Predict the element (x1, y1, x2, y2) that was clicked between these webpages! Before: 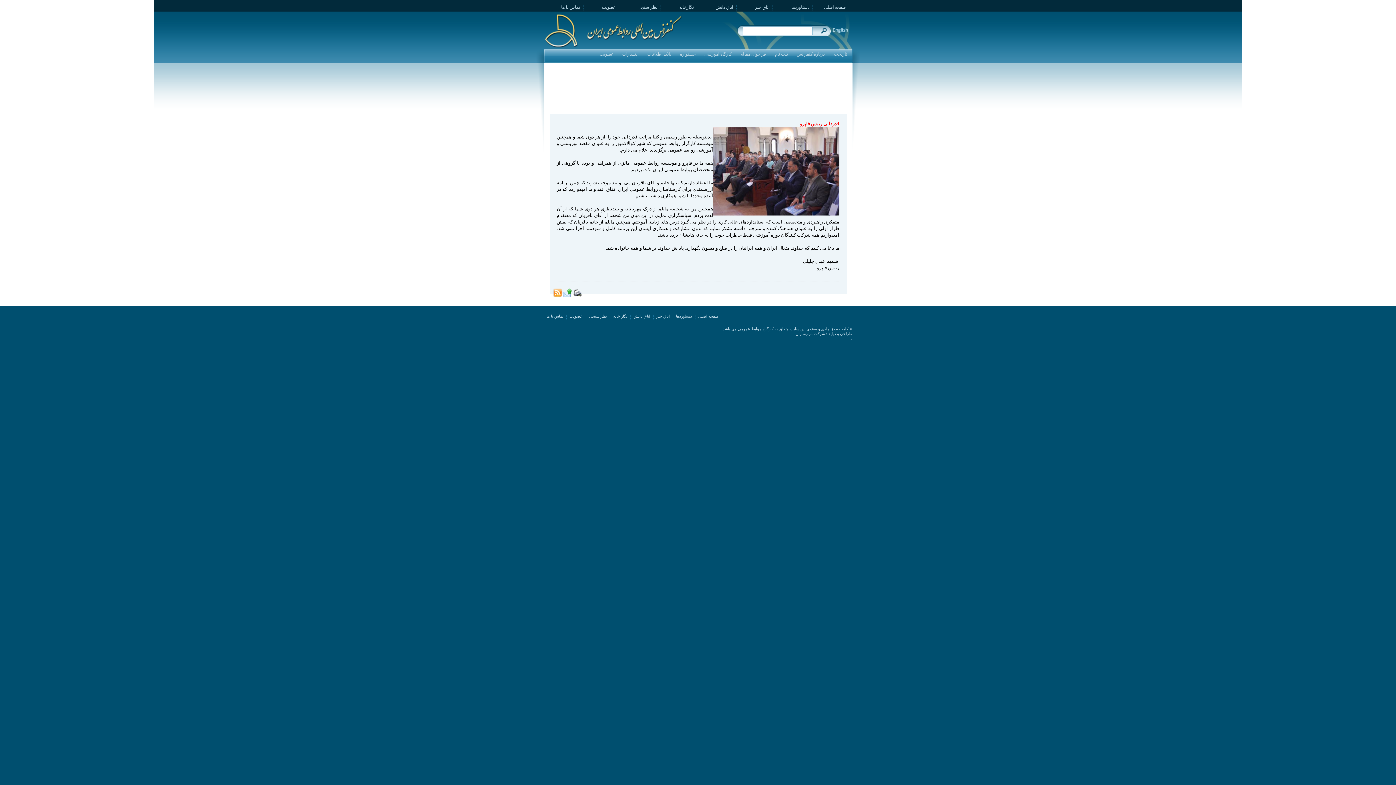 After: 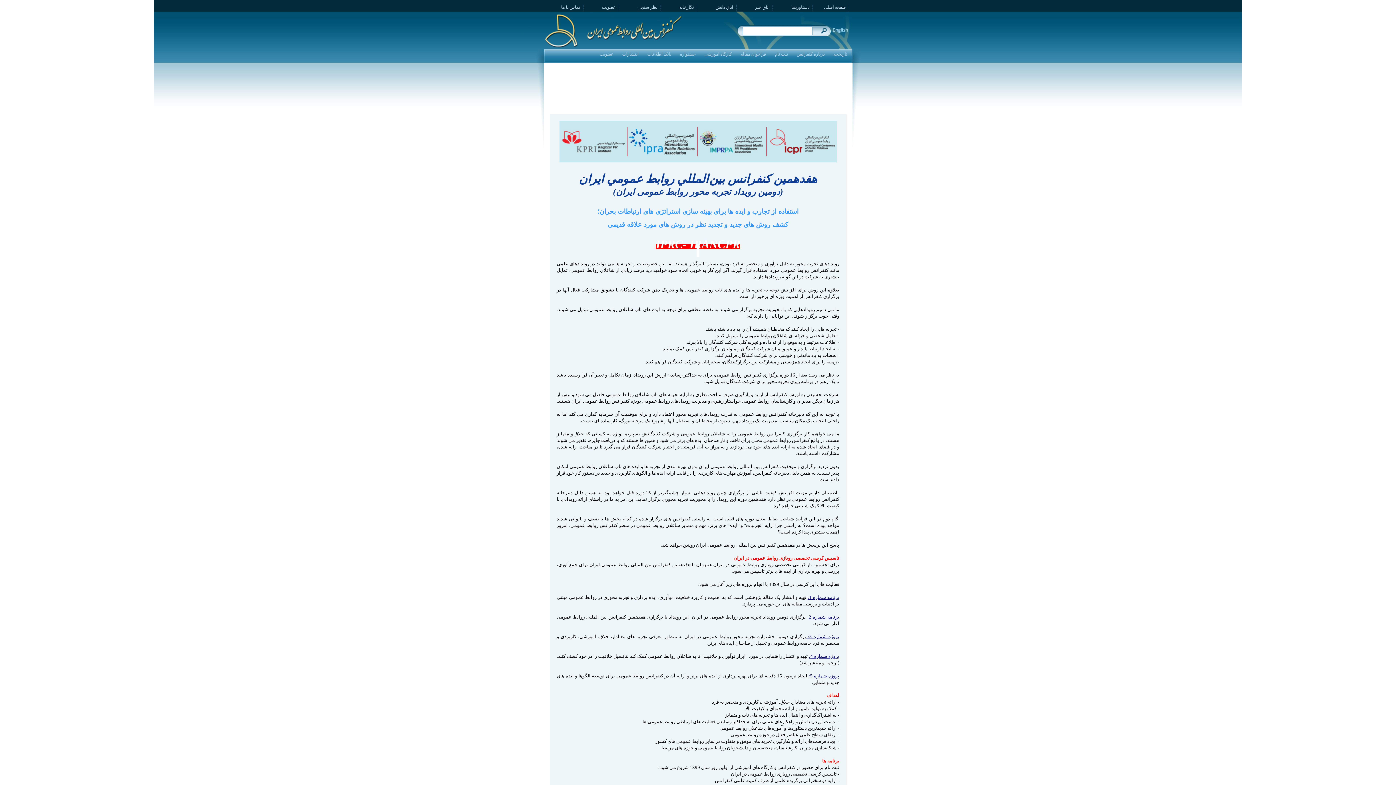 Action: label: درباره کنفرانس bbox: (792, 50, 829, 58)